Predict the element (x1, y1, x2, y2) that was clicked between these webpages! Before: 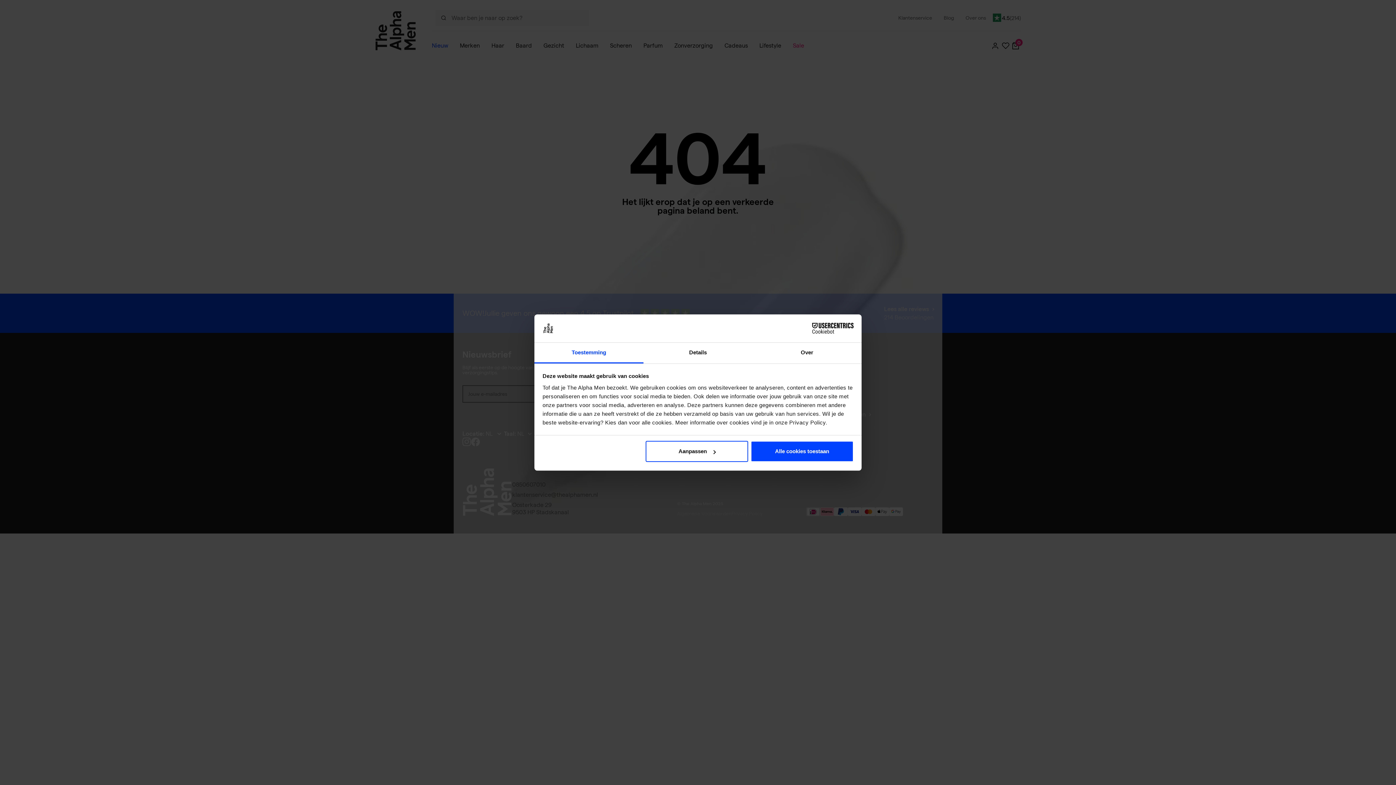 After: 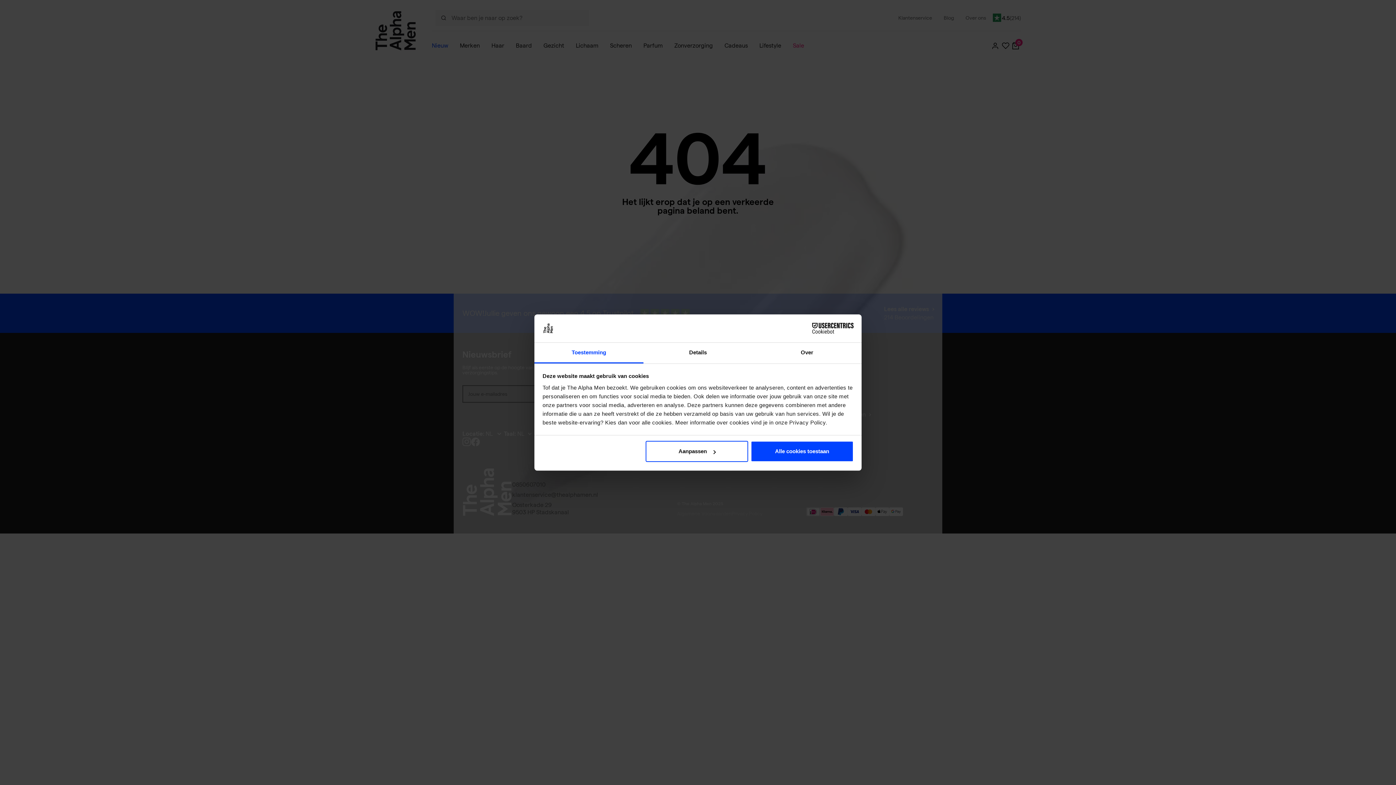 Action: label: Toestemming bbox: (534, 342, 643, 363)